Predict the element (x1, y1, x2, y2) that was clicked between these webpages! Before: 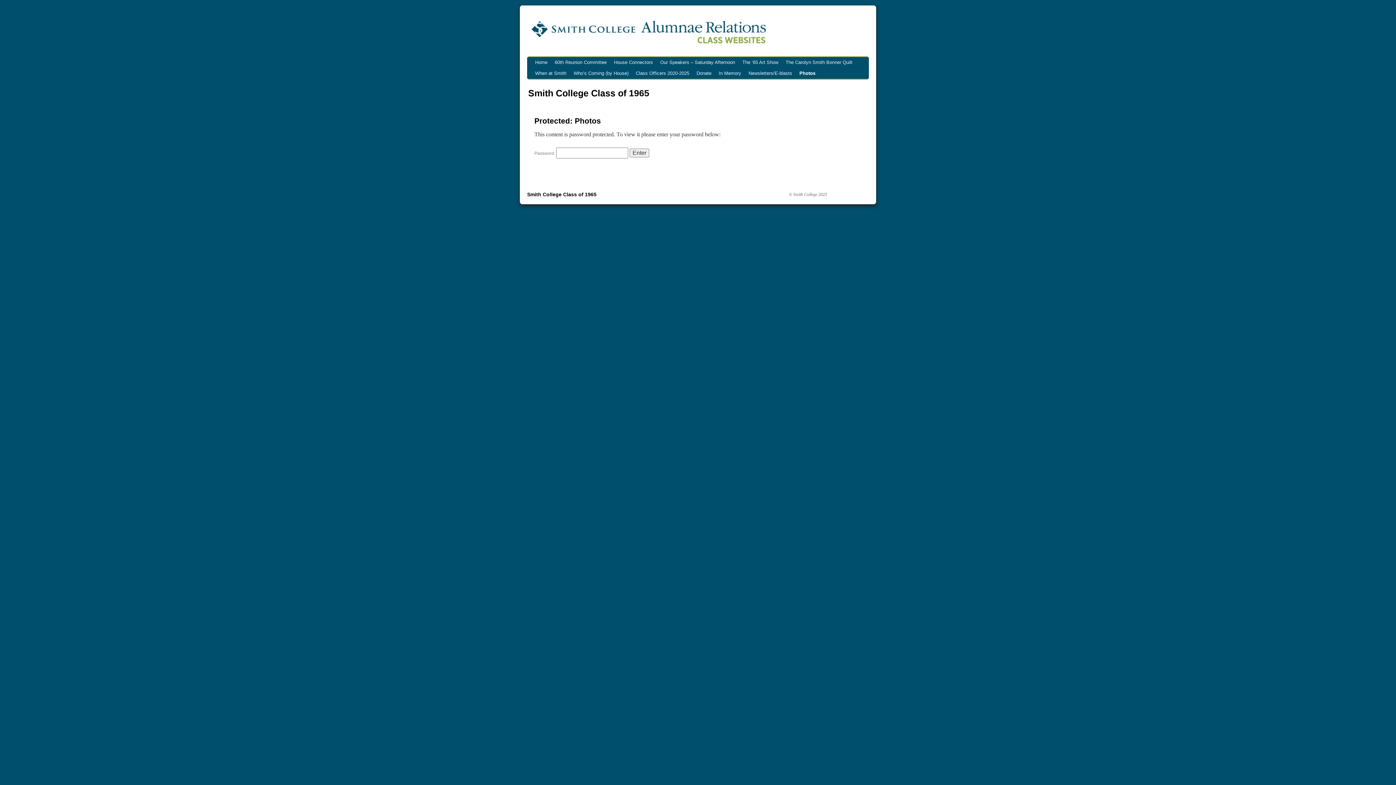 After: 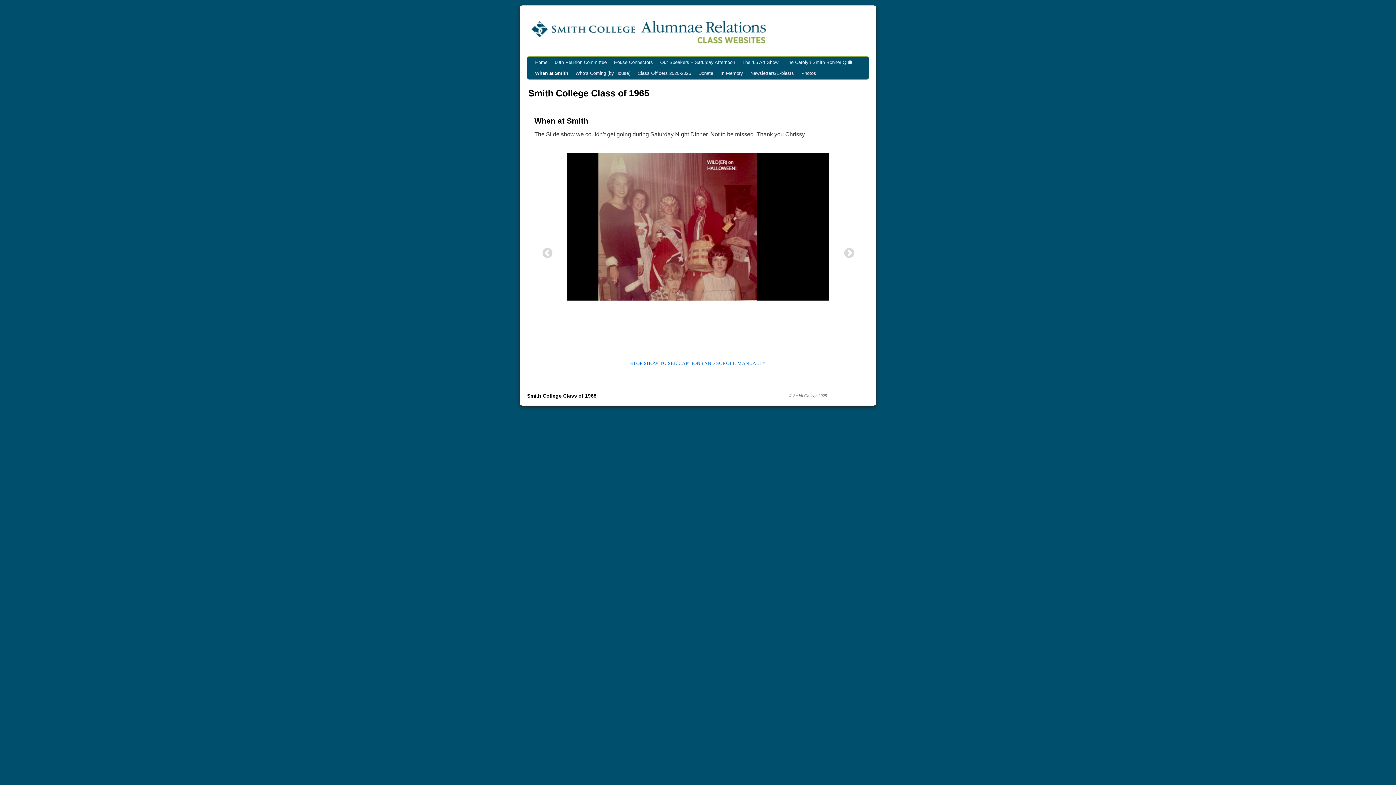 Action: bbox: (531, 68, 570, 78) label: When at Smith